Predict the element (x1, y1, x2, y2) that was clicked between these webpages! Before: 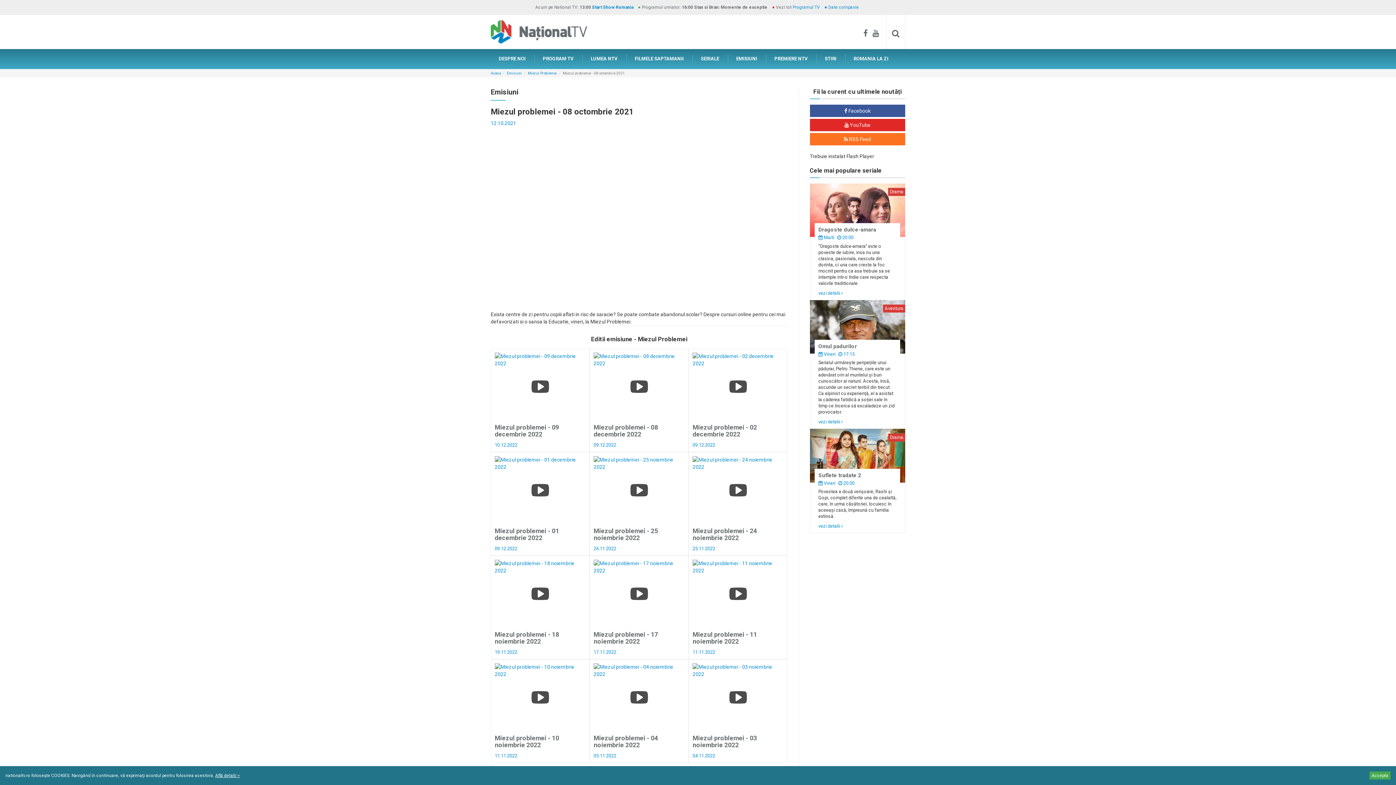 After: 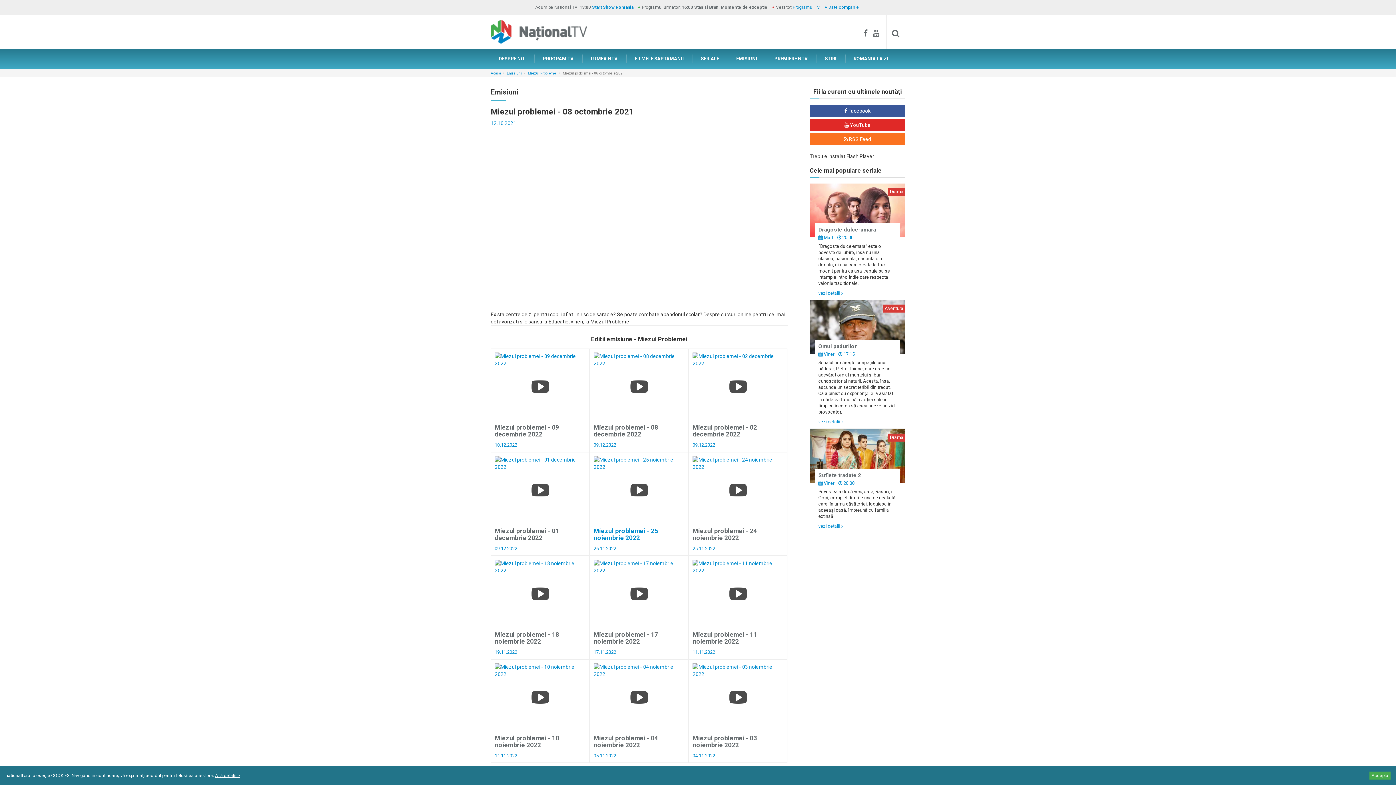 Action: bbox: (593, 527, 658, 541) label: Miezul problemei - 25 noiembrie 2022